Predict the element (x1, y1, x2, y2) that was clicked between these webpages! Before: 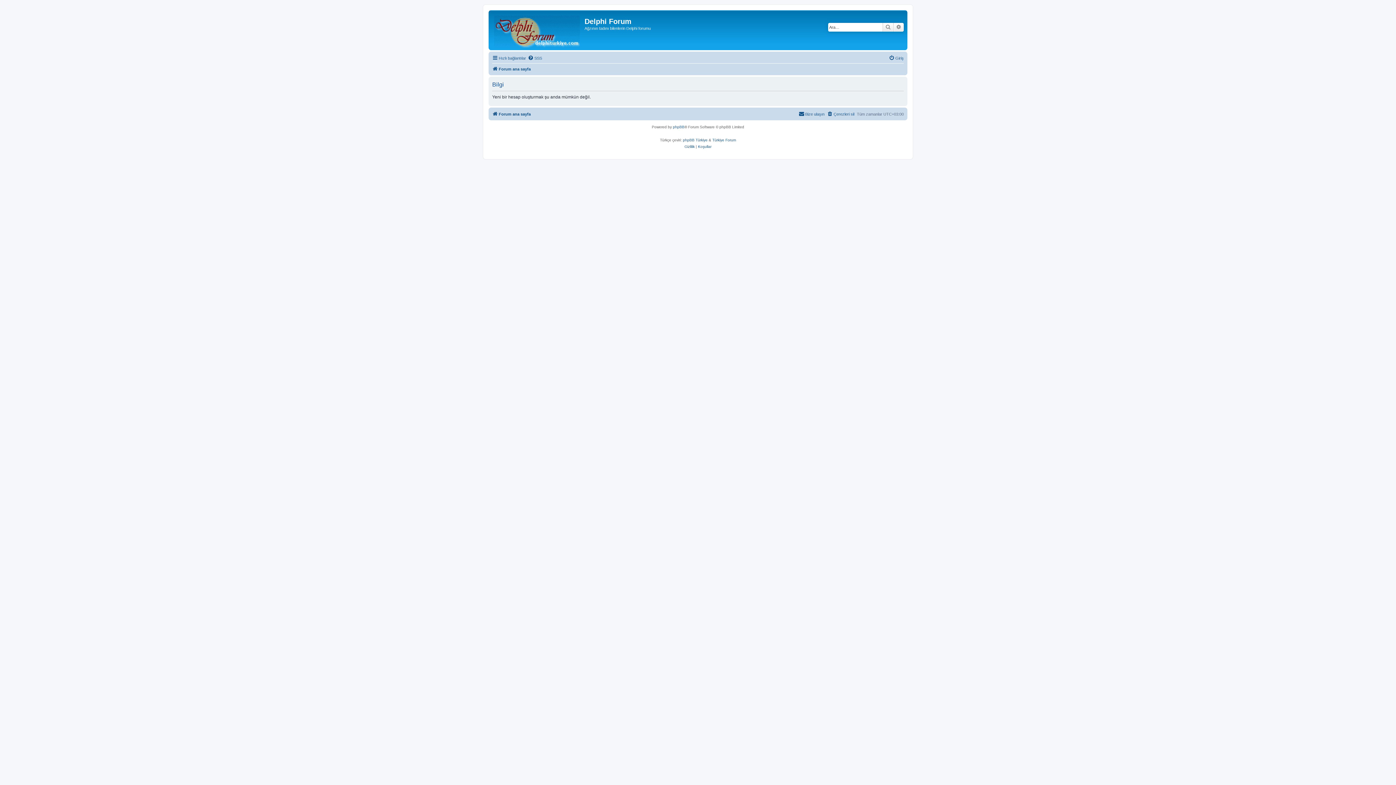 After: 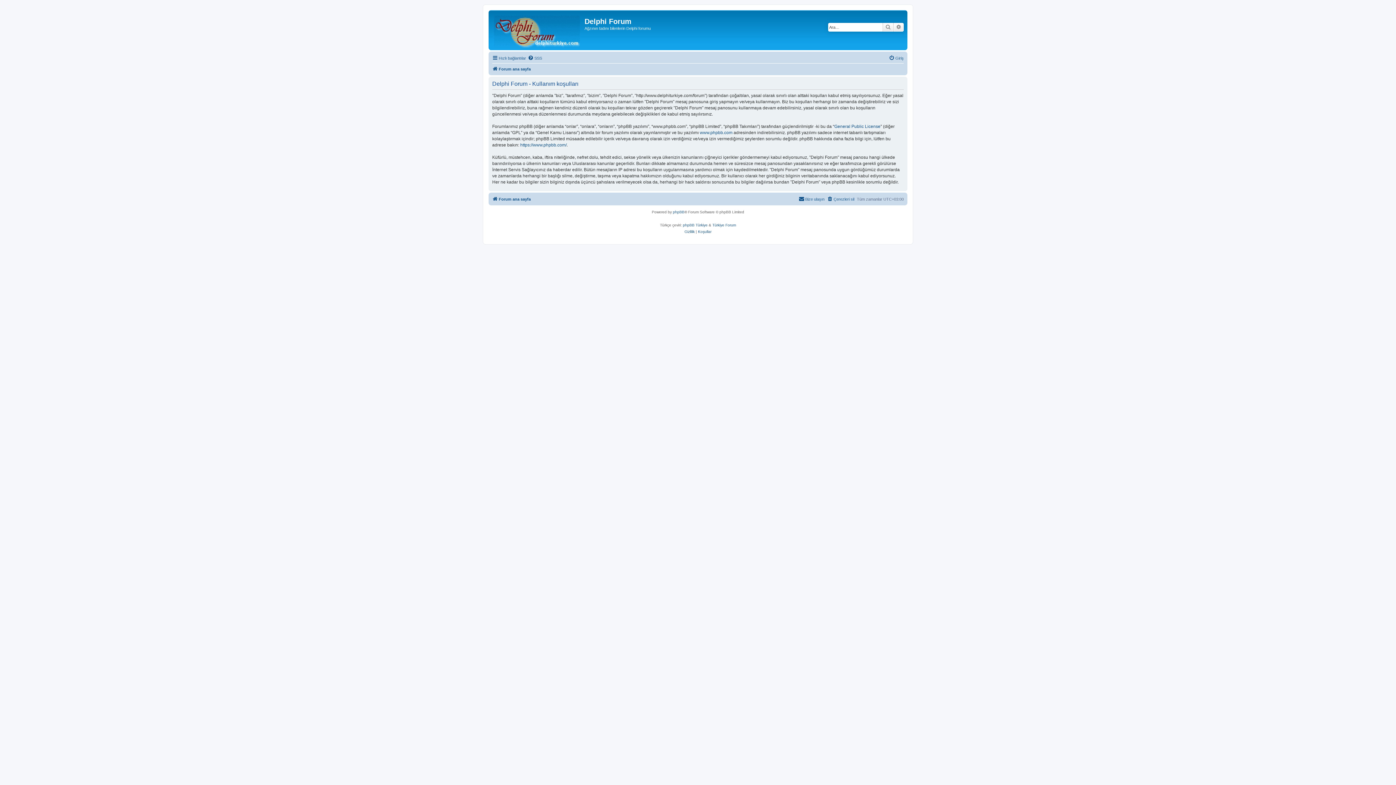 Action: bbox: (698, 143, 711, 150) label: Koşullar